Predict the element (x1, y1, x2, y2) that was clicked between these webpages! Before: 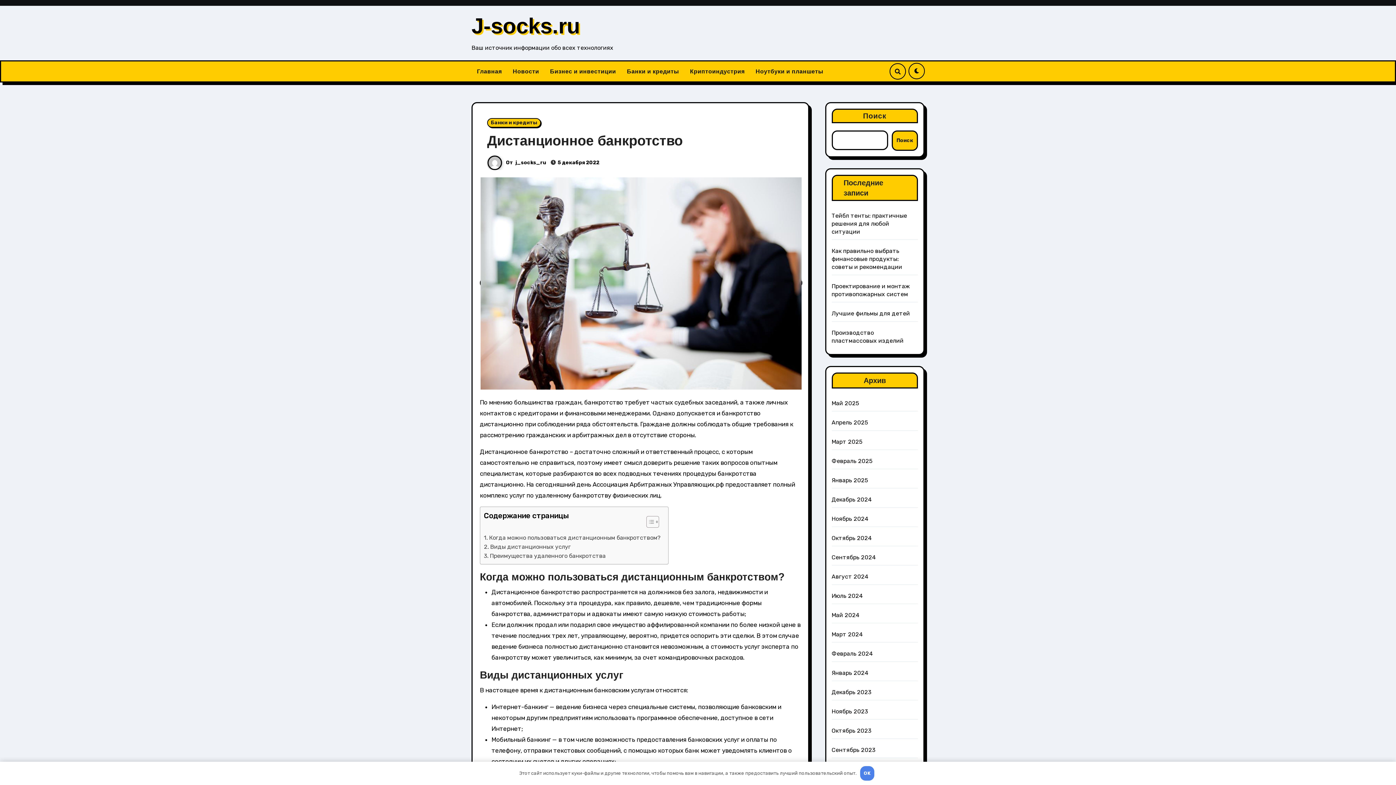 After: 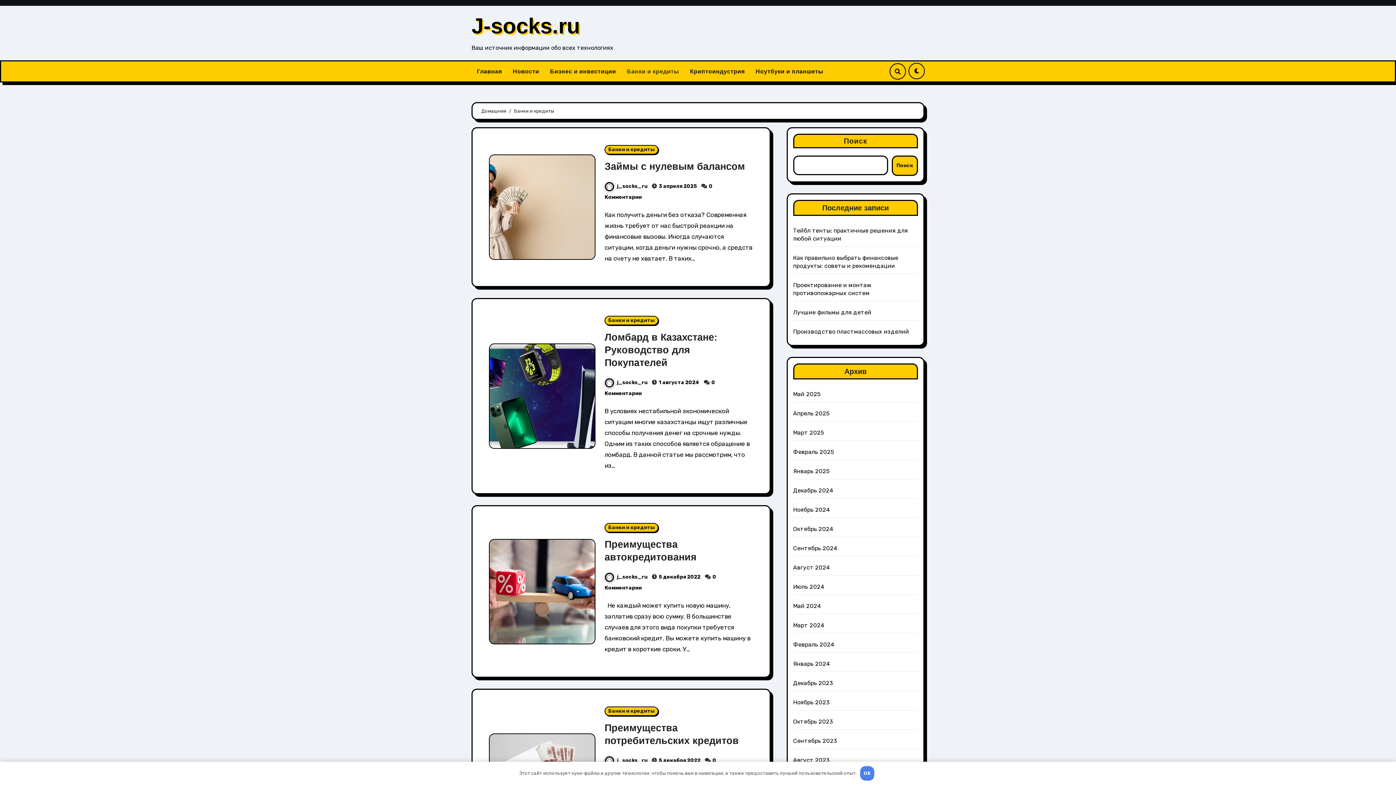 Action: label: Банки и кредиты bbox: (487, 118, 541, 127)